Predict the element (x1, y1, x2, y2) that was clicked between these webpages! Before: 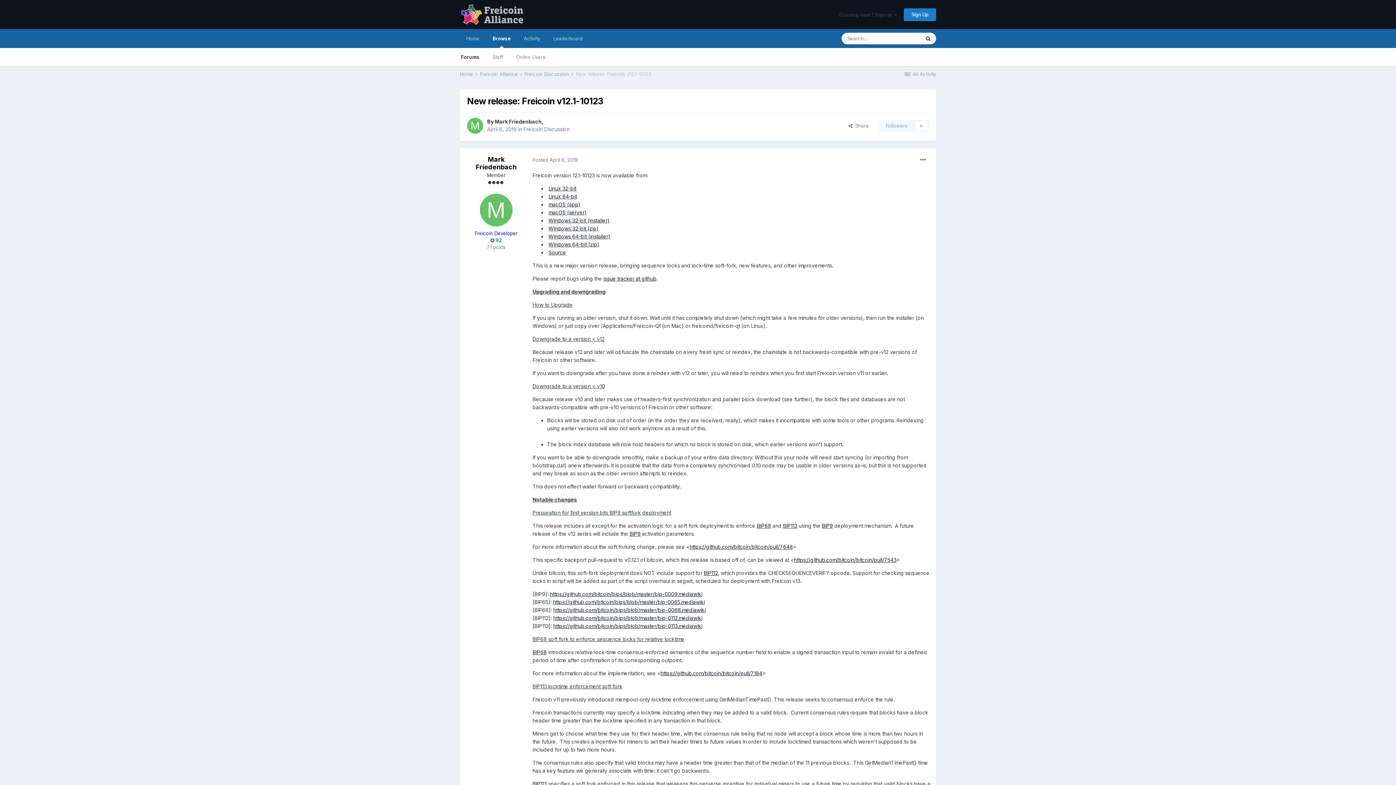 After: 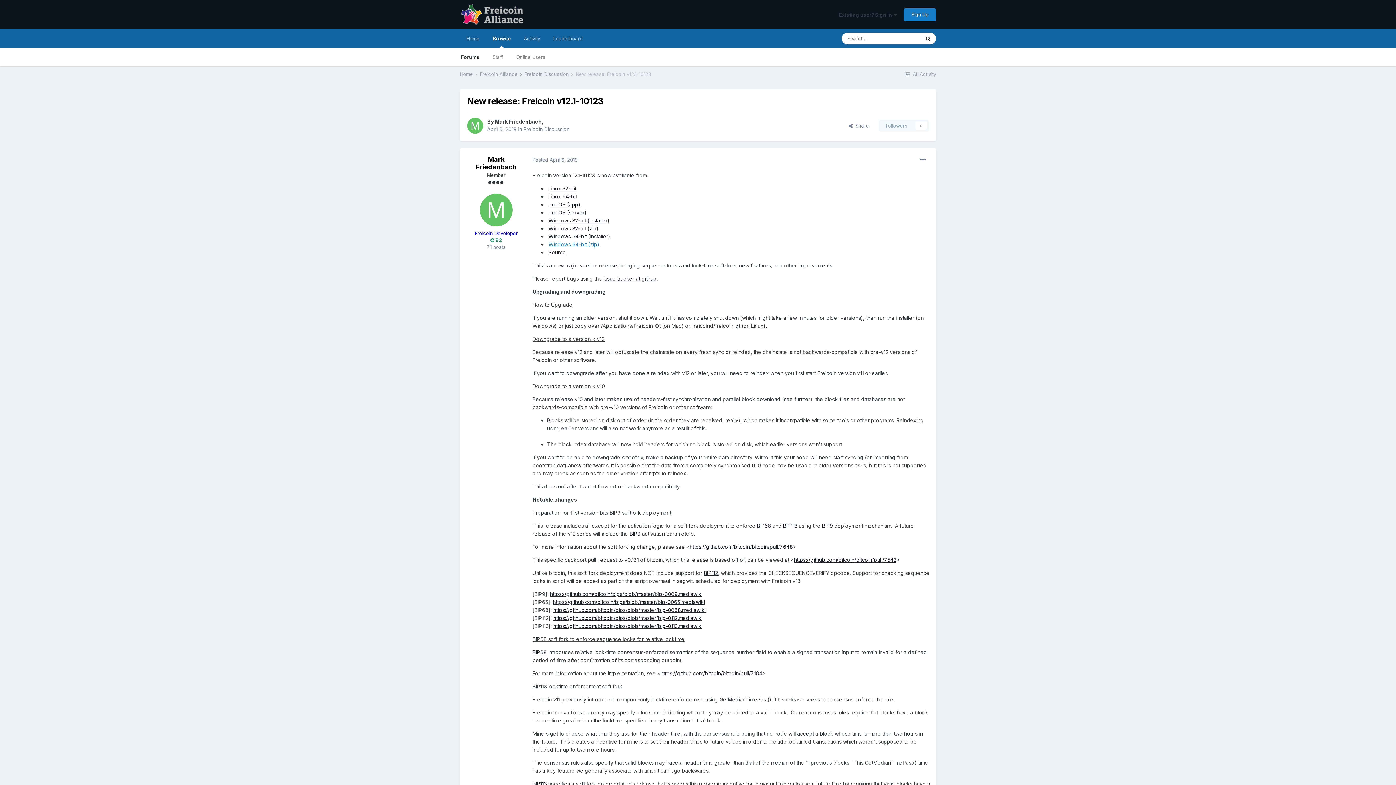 Action: bbox: (548, 241, 599, 247) label: Windows 64-bit (zip)